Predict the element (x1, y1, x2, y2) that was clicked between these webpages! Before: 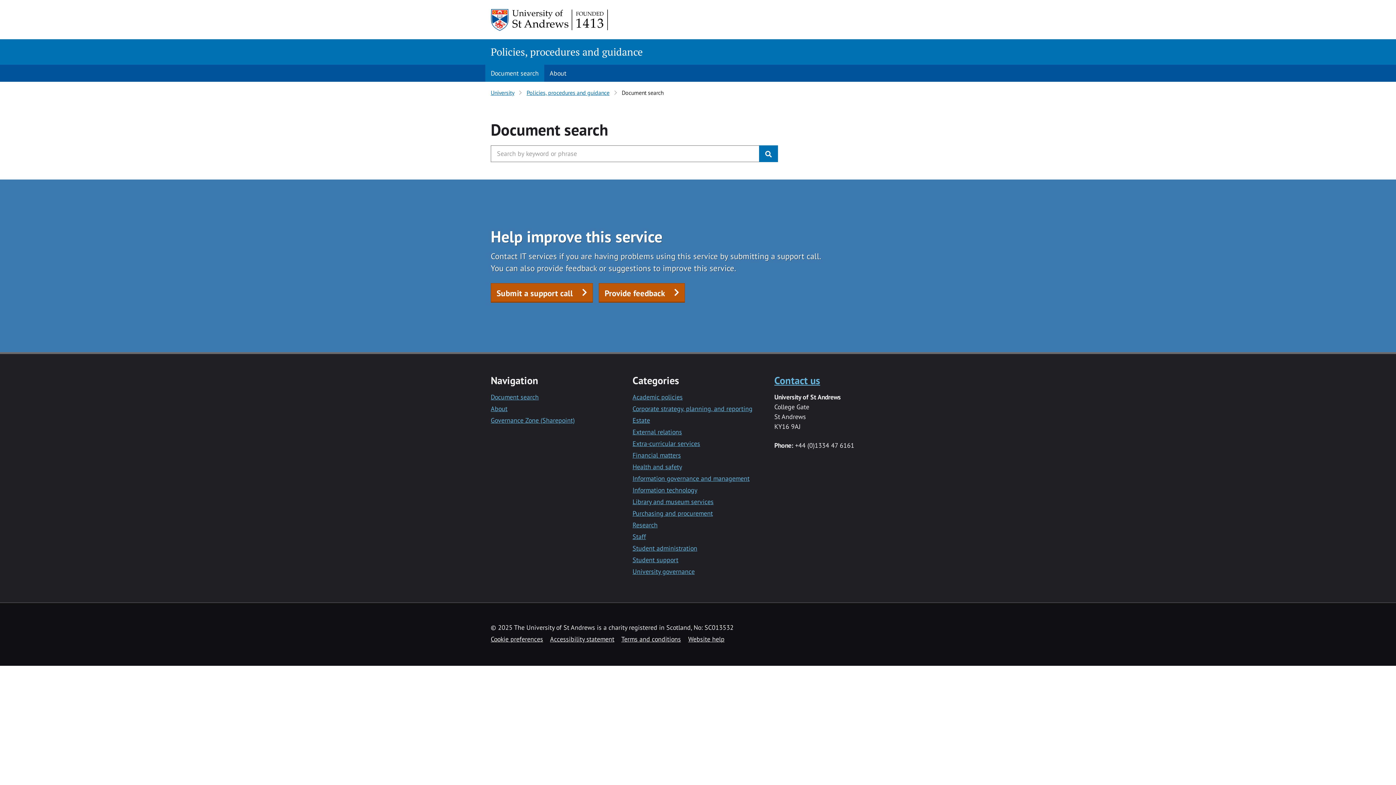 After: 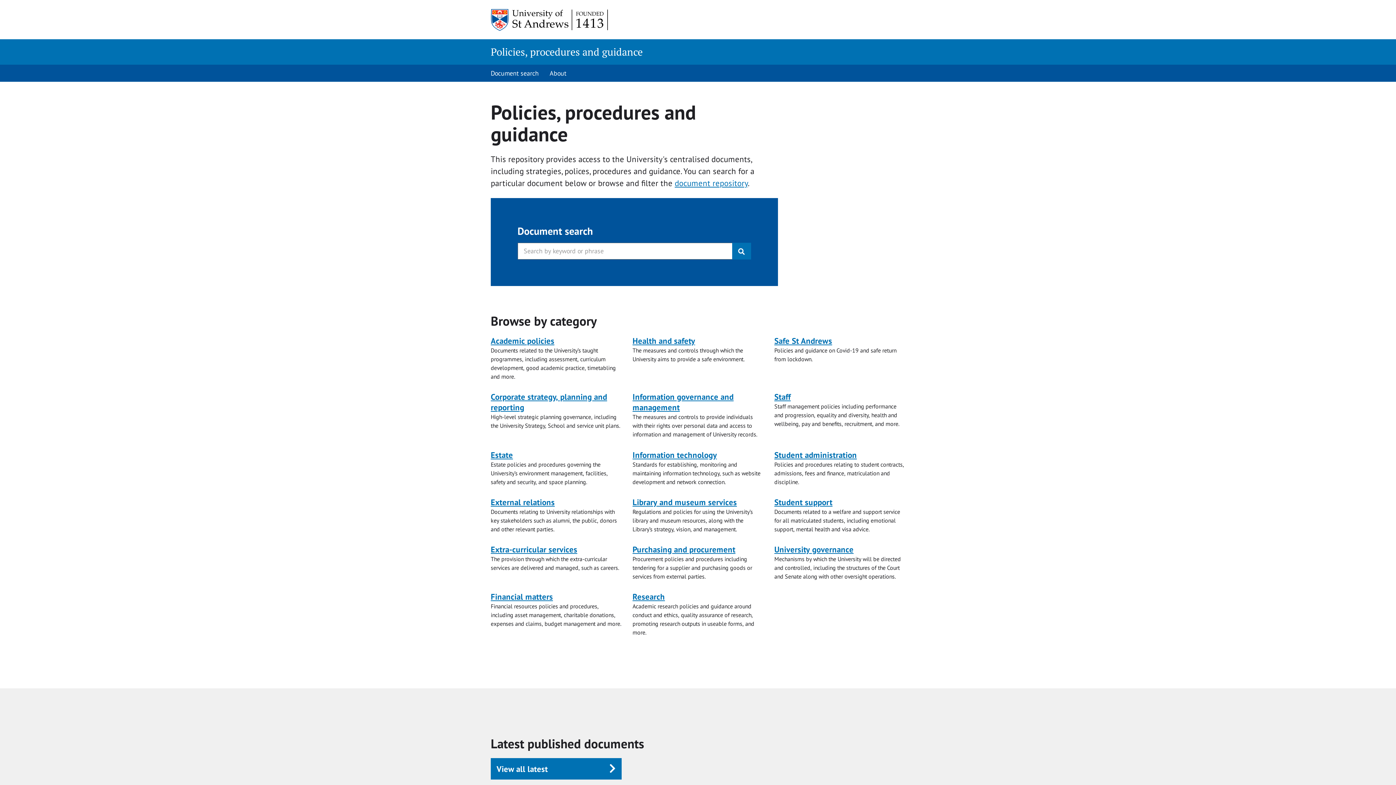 Action: label: Policies, procedures and guidance bbox: (526, 88, 609, 96)